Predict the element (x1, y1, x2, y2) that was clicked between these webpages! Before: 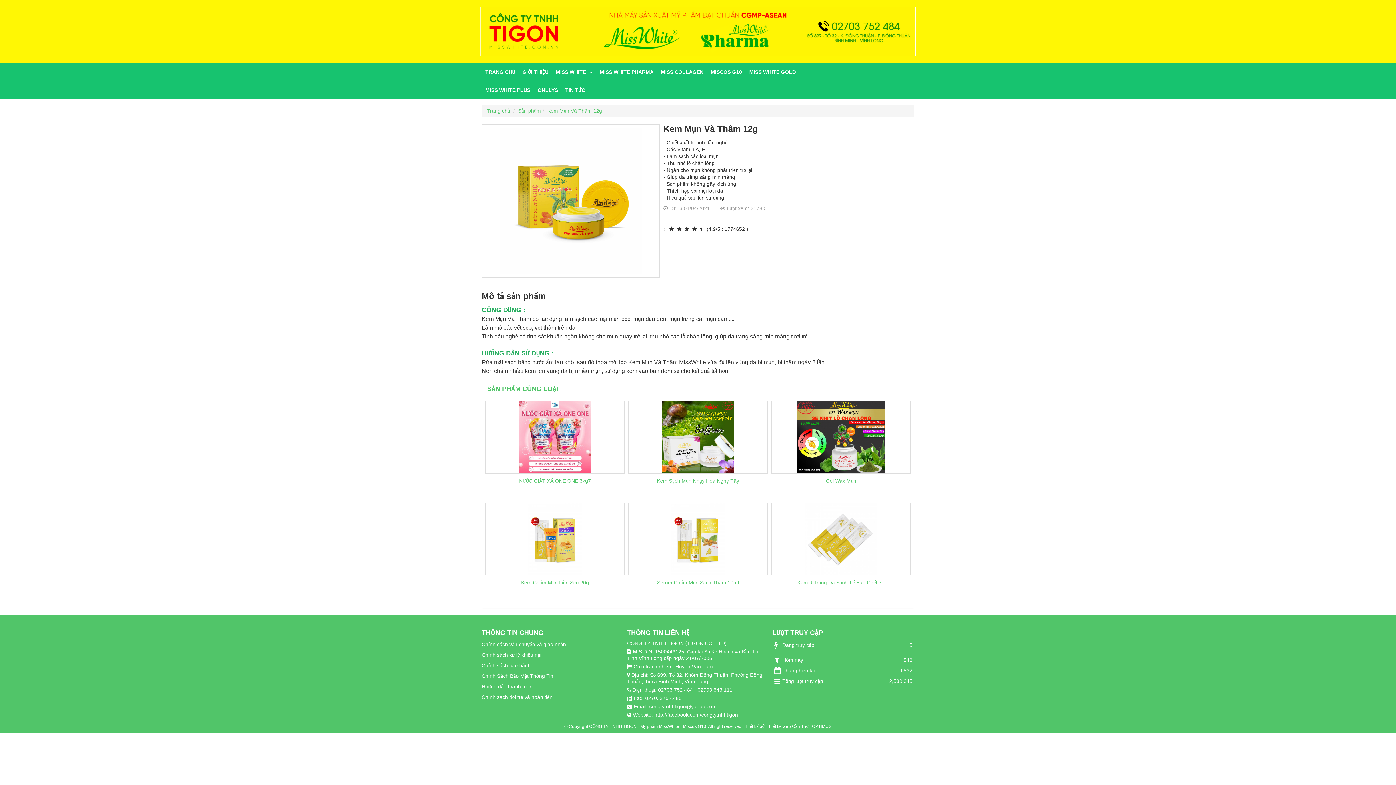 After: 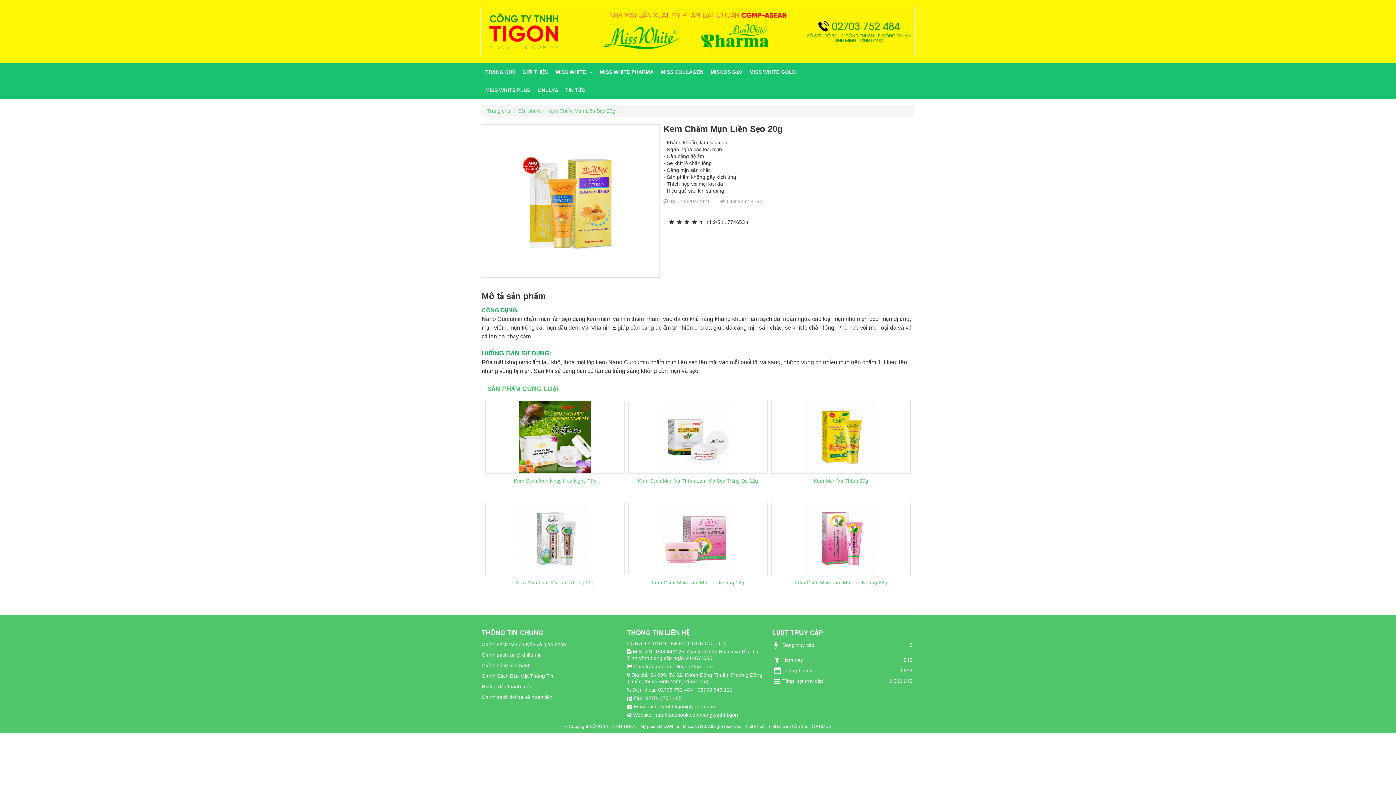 Action: bbox: (485, 535, 624, 541)